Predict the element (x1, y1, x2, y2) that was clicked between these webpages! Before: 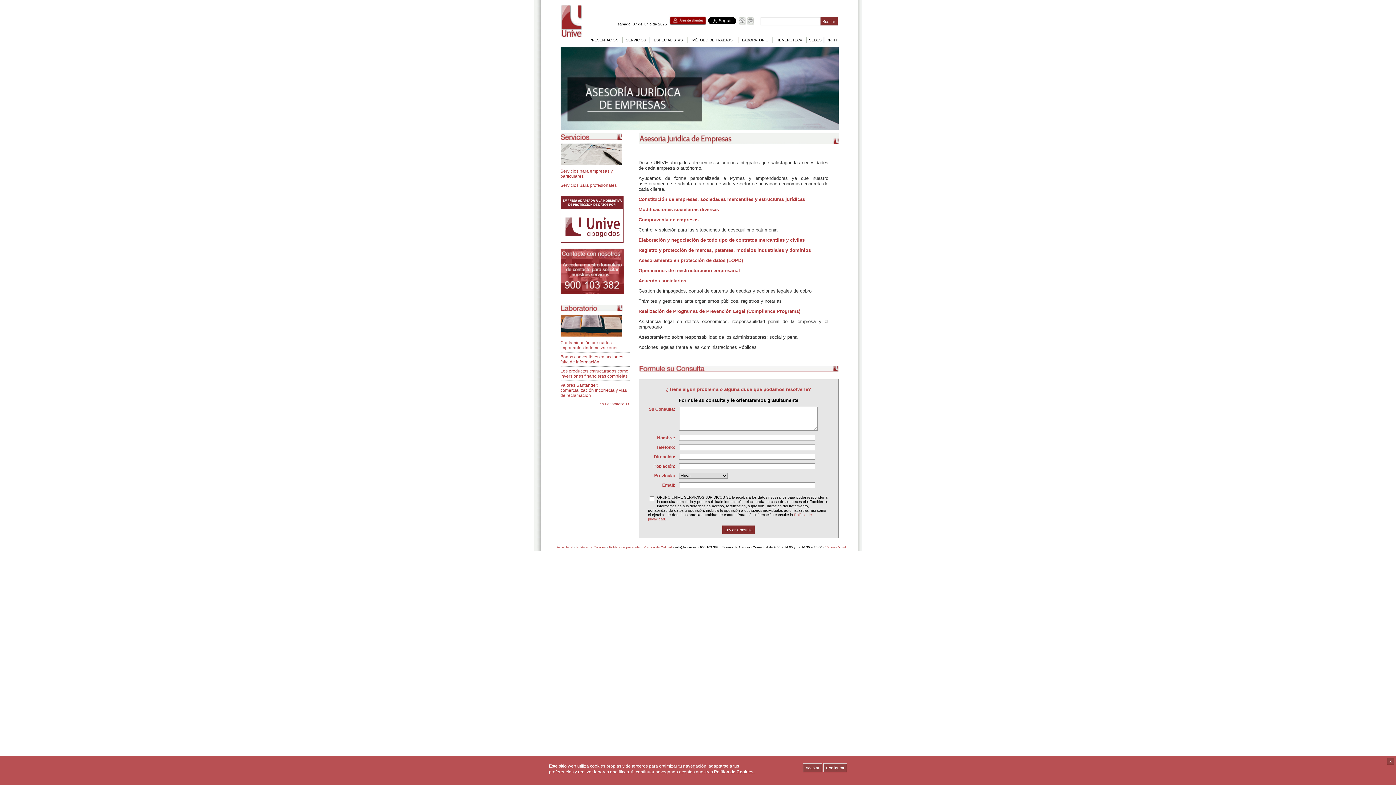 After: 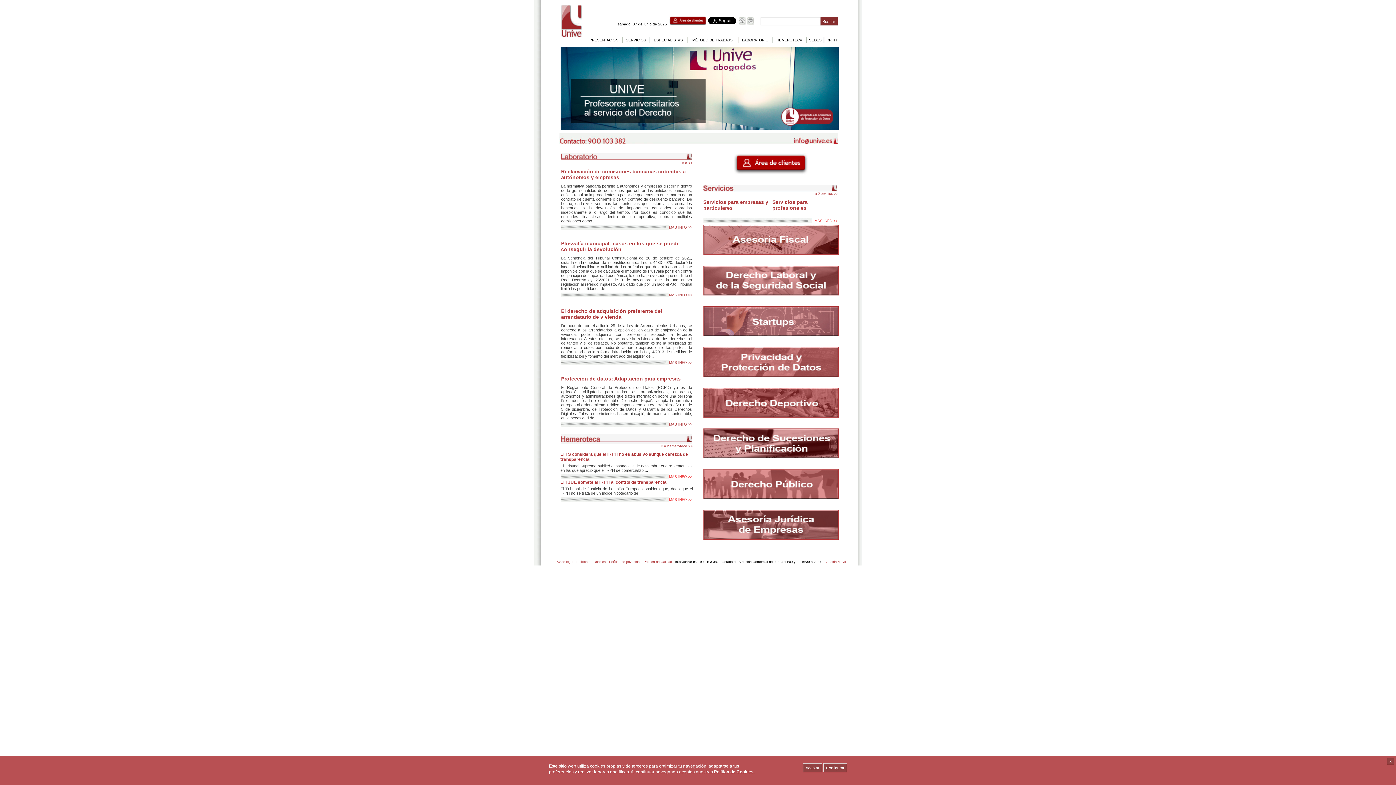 Action: bbox: (556, 20, 587, 24)